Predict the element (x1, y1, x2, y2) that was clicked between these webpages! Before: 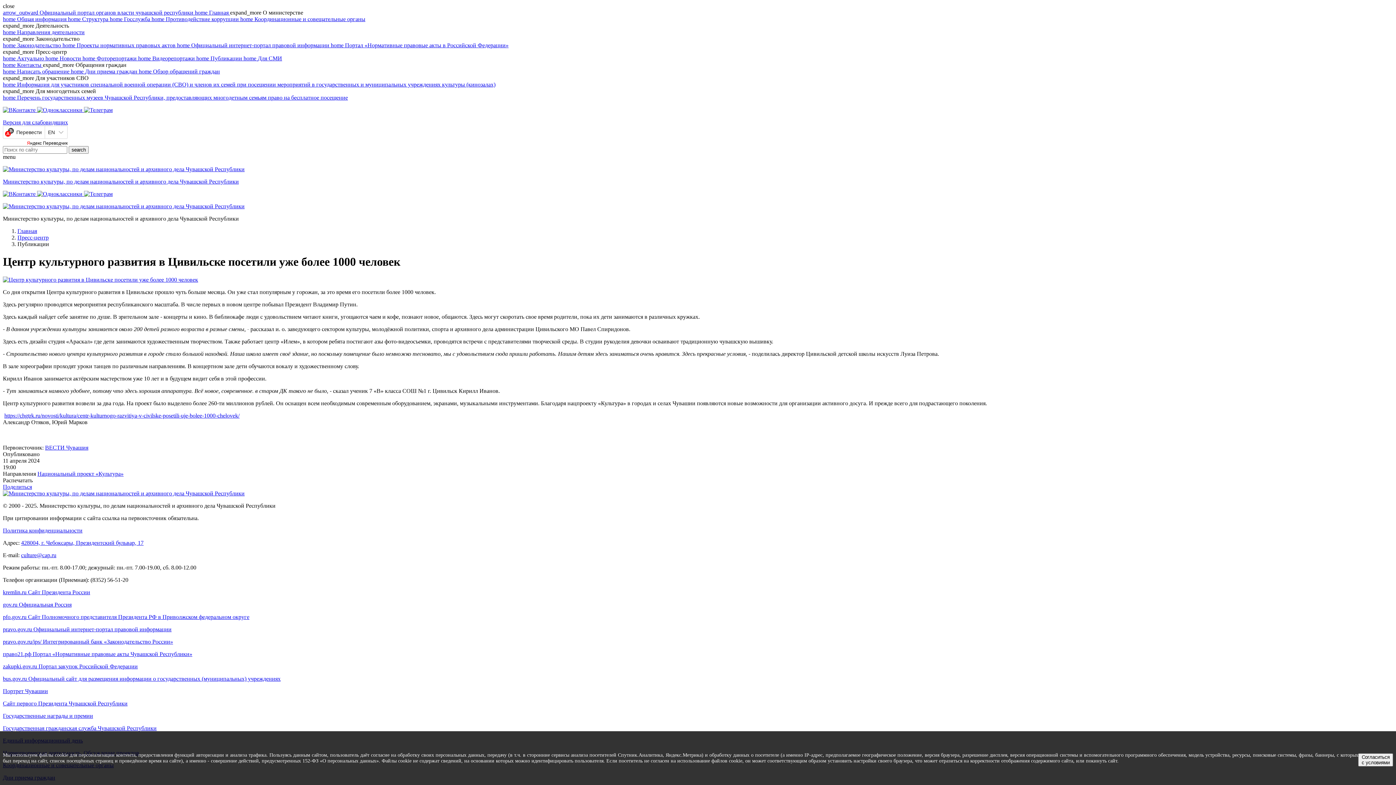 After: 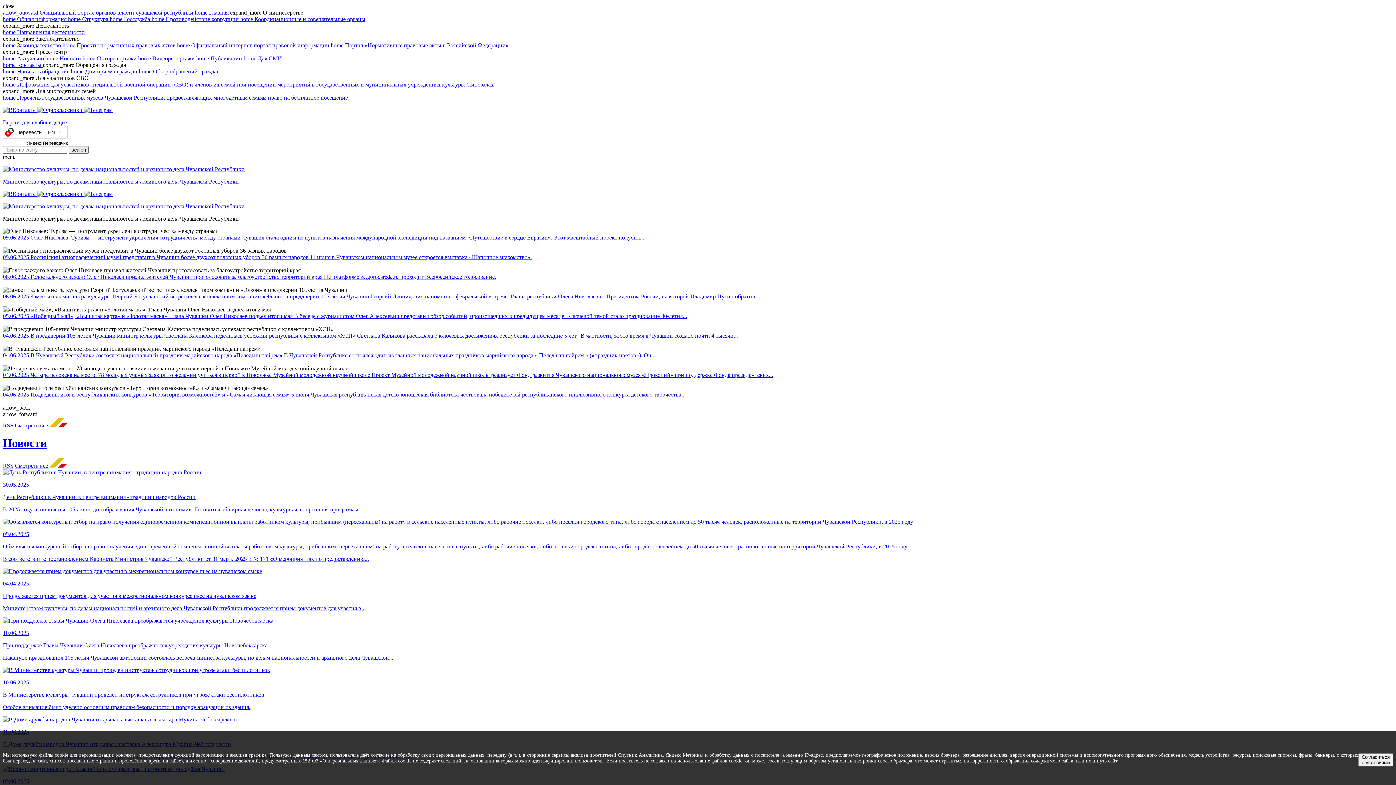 Action: bbox: (2, 490, 244, 496)